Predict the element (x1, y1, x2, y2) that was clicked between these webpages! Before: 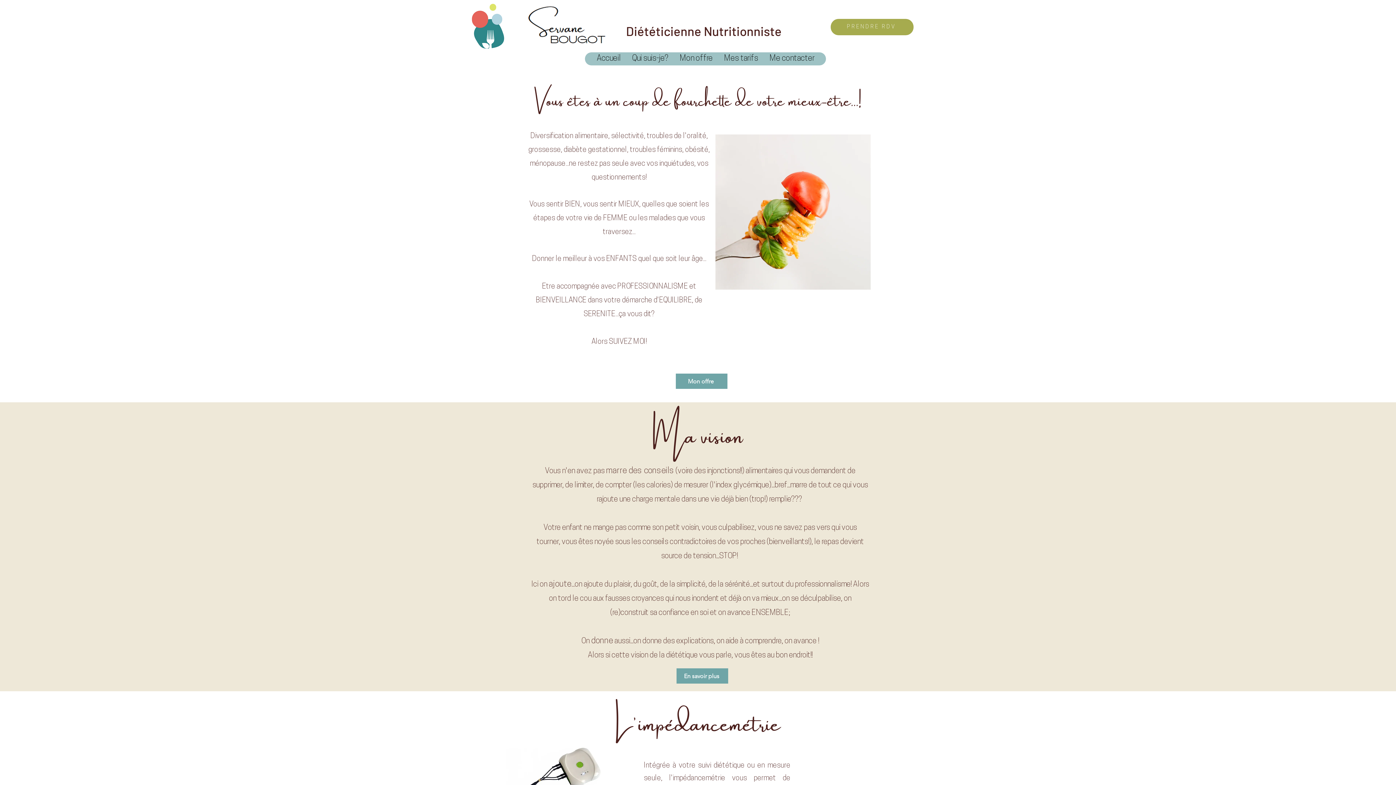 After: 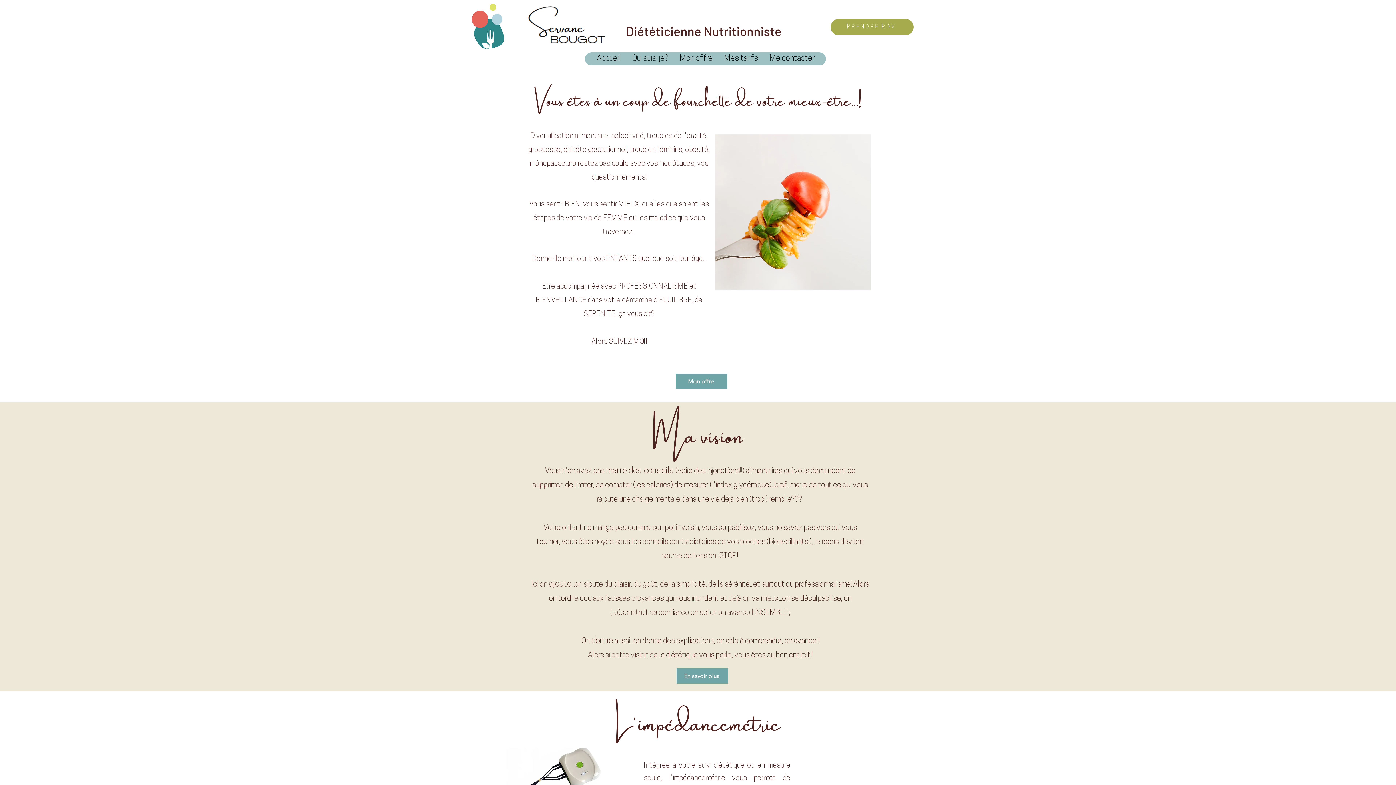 Action: bbox: (465, 3, 513, 51)